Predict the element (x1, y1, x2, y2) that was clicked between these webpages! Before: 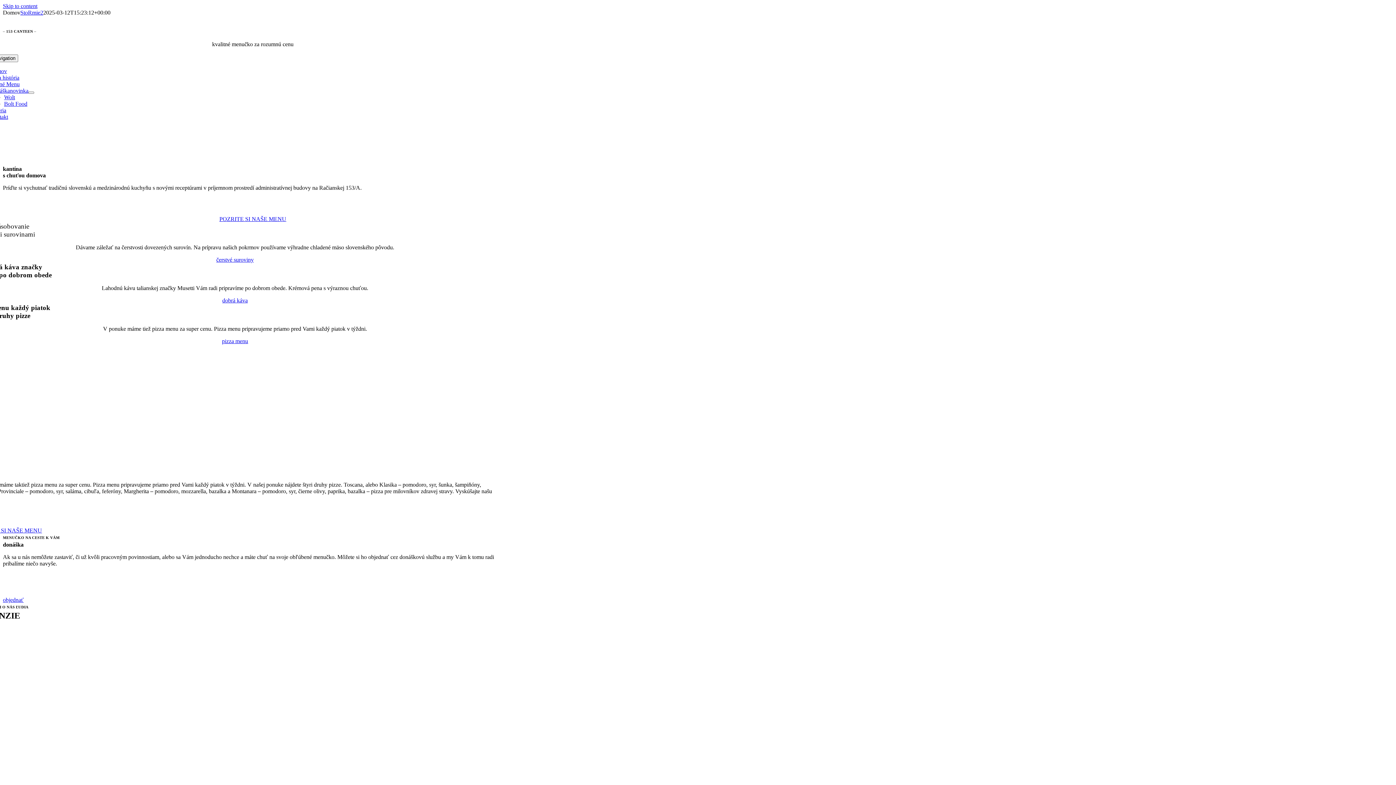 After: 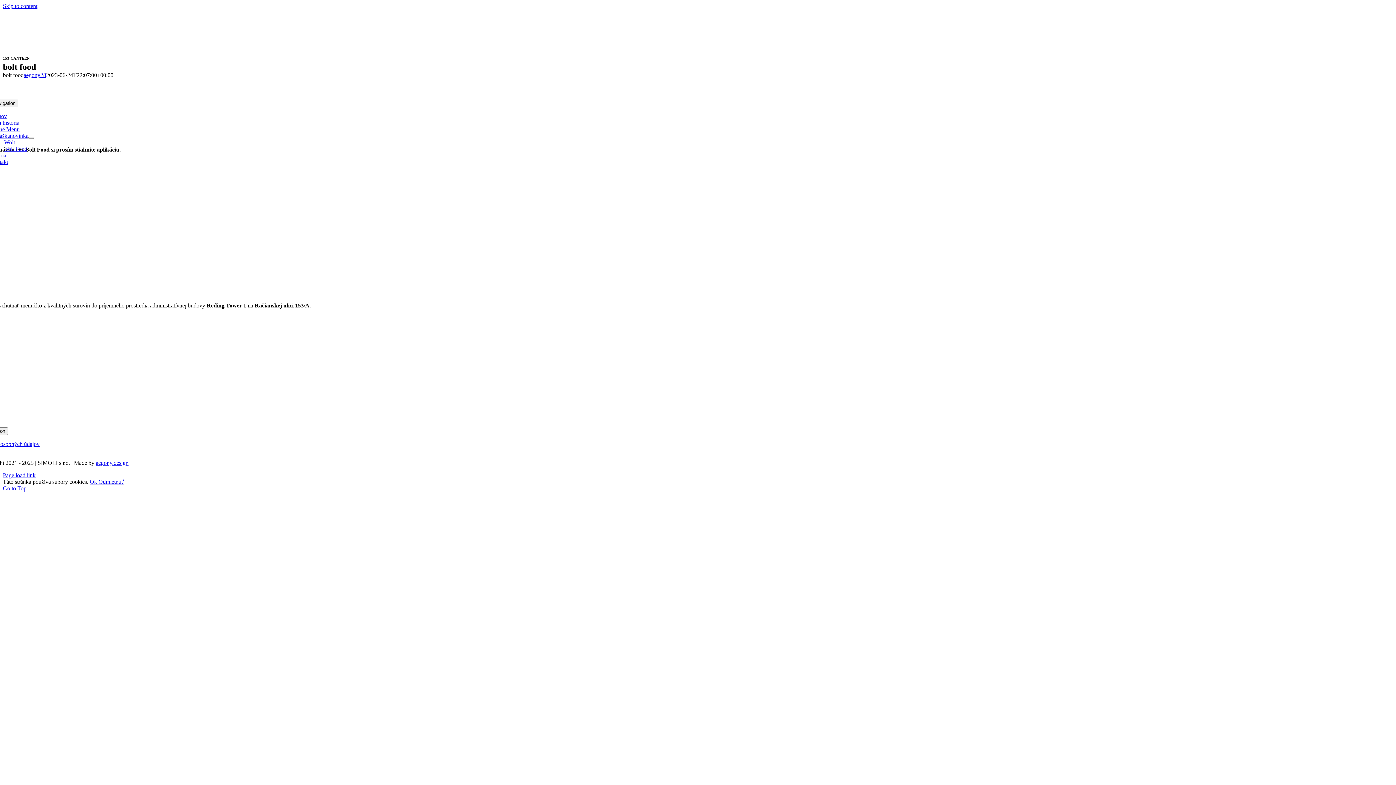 Action: label: Bolt Food bbox: (4, 100, 27, 106)